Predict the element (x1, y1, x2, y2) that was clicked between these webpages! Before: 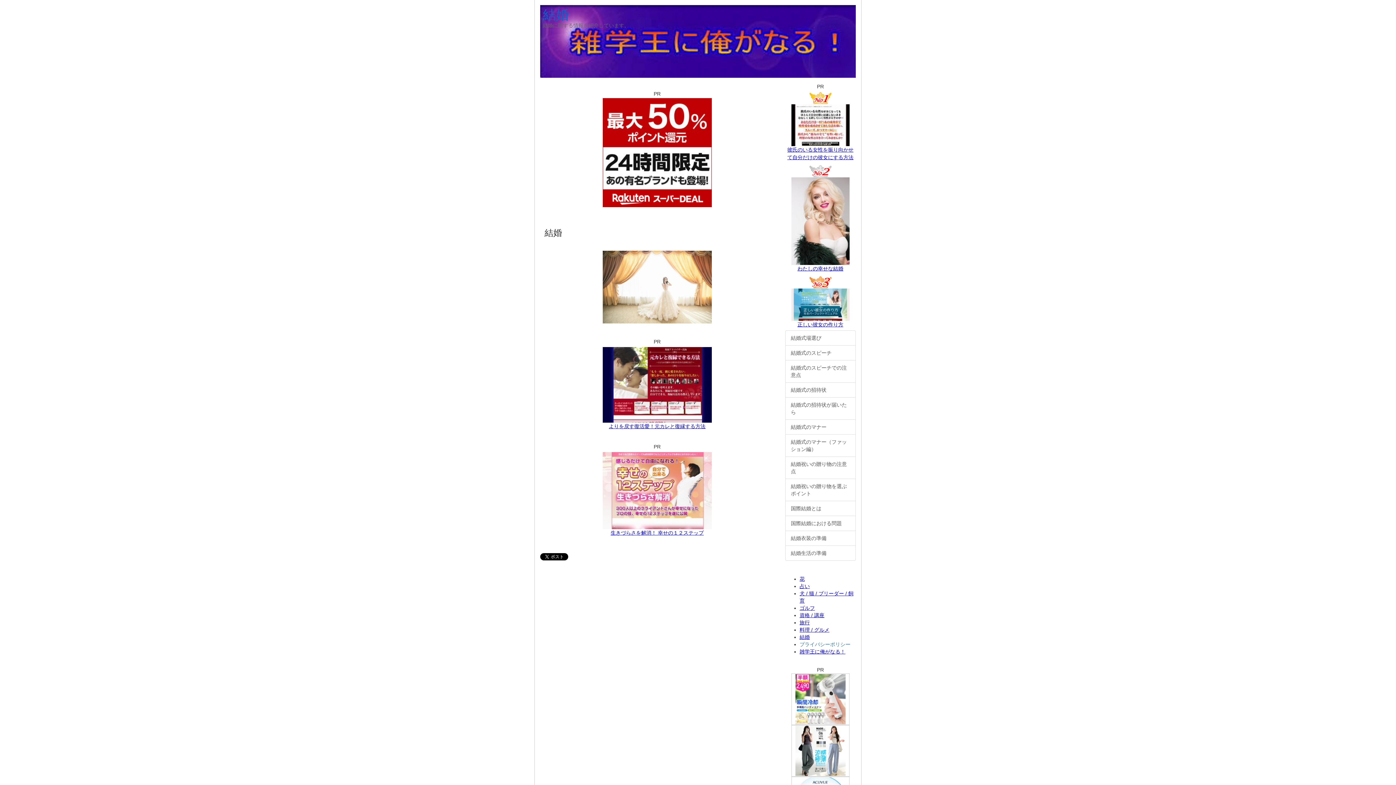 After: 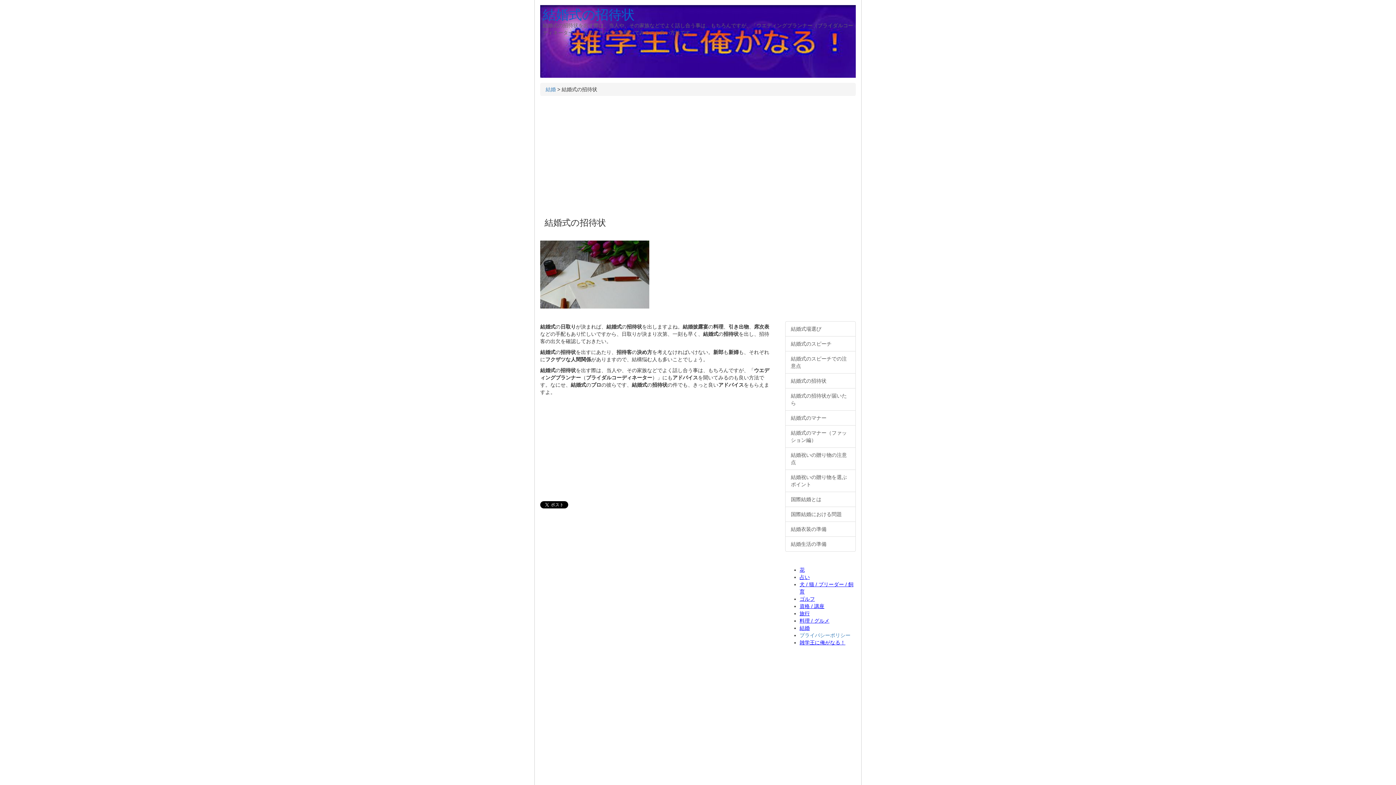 Action: bbox: (785, 382, 856, 397) label: 結婚式の招待状